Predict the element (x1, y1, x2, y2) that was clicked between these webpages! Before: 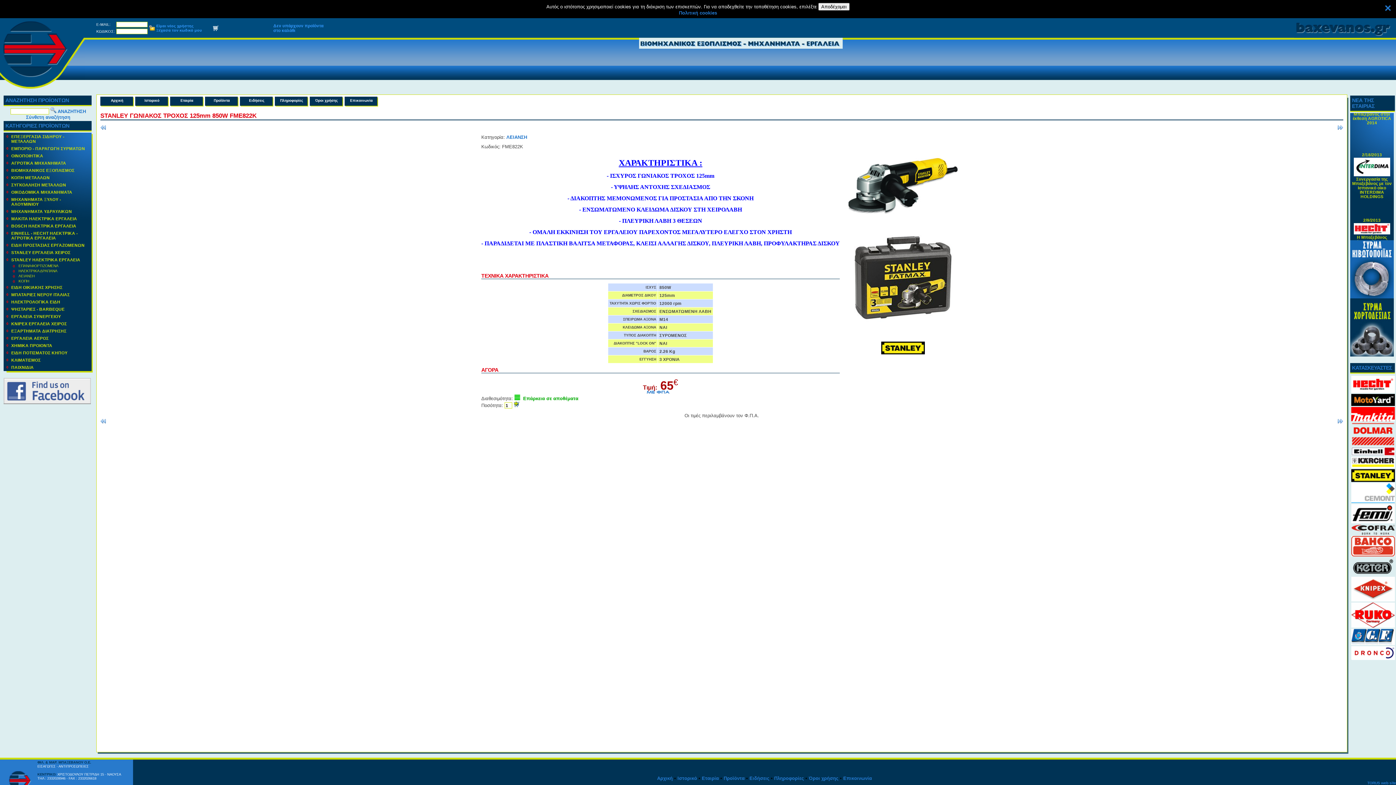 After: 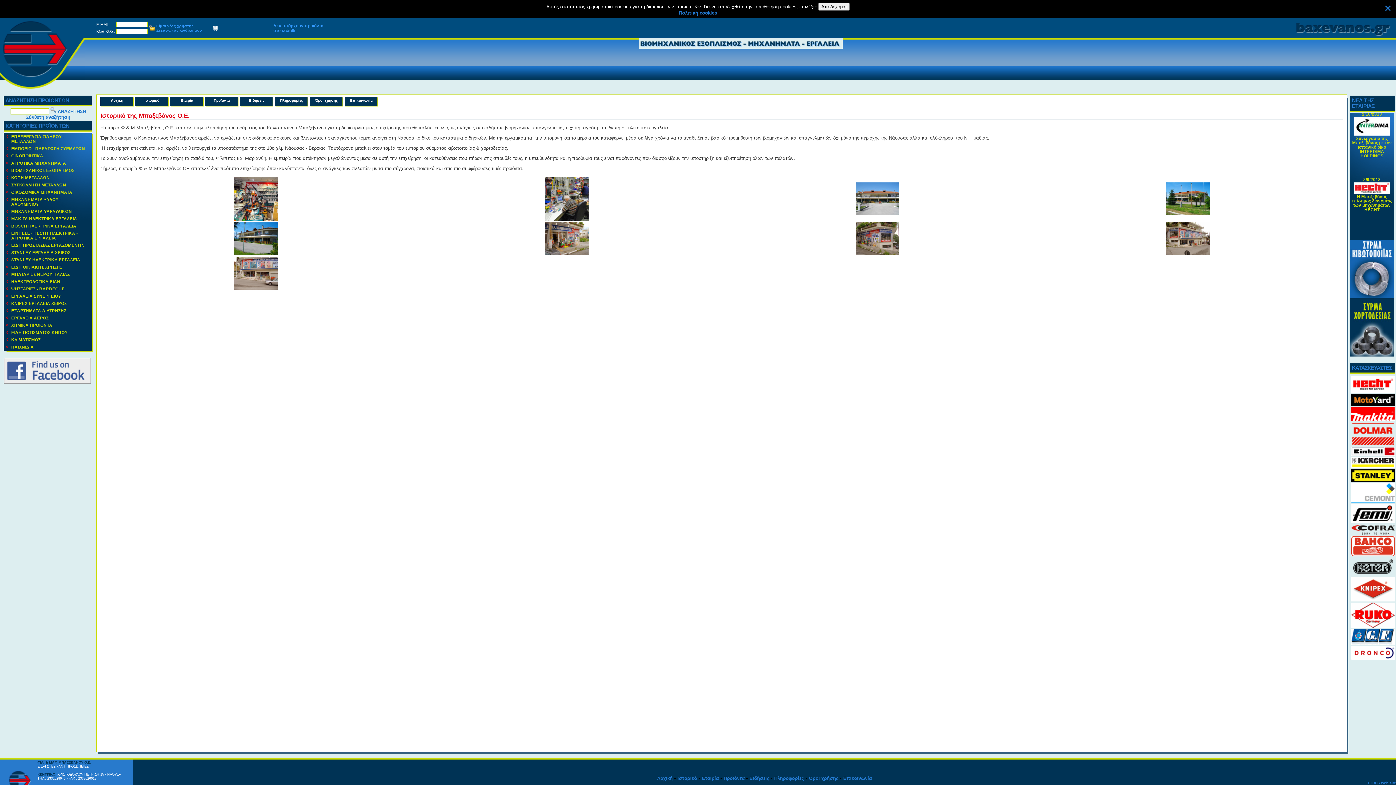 Action: label: Ιστορικό bbox: (135, 96, 168, 108)